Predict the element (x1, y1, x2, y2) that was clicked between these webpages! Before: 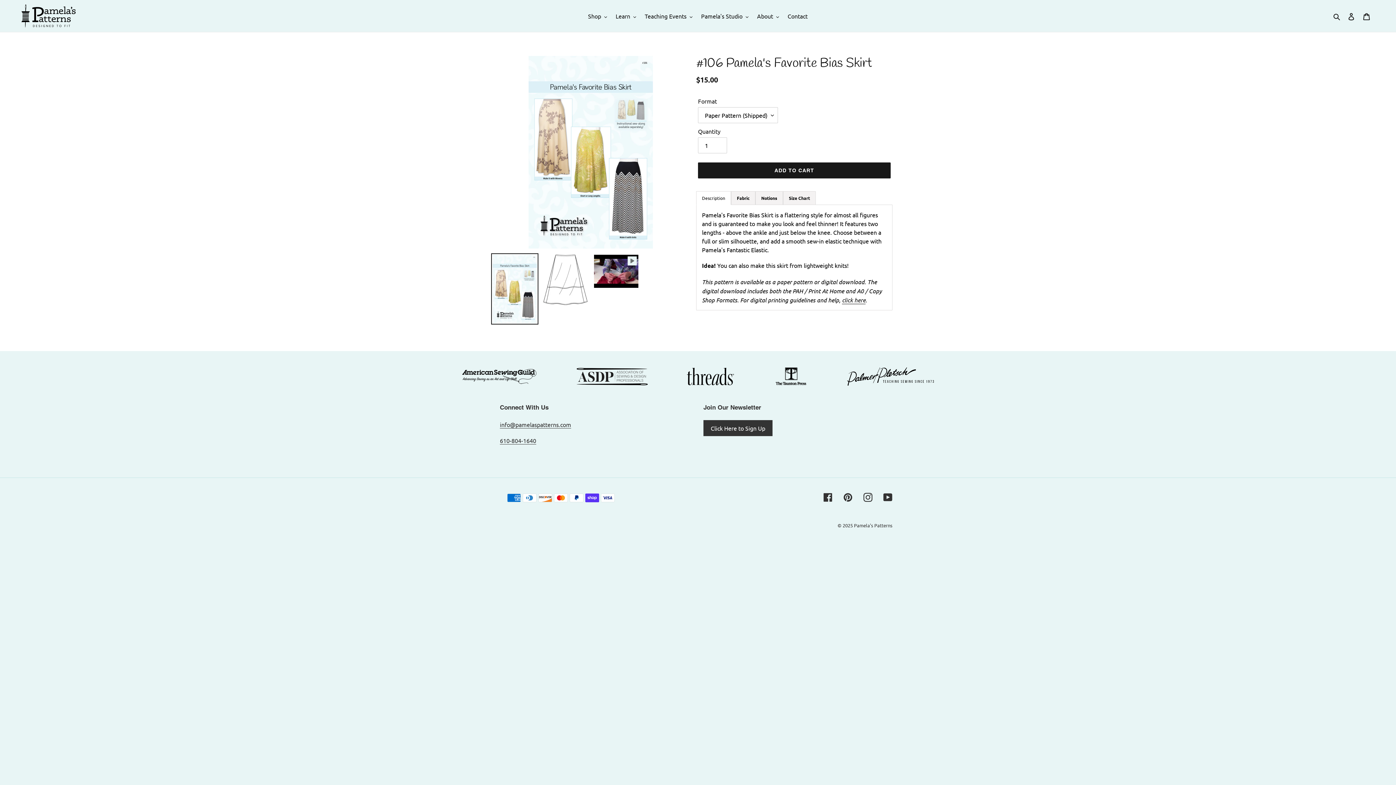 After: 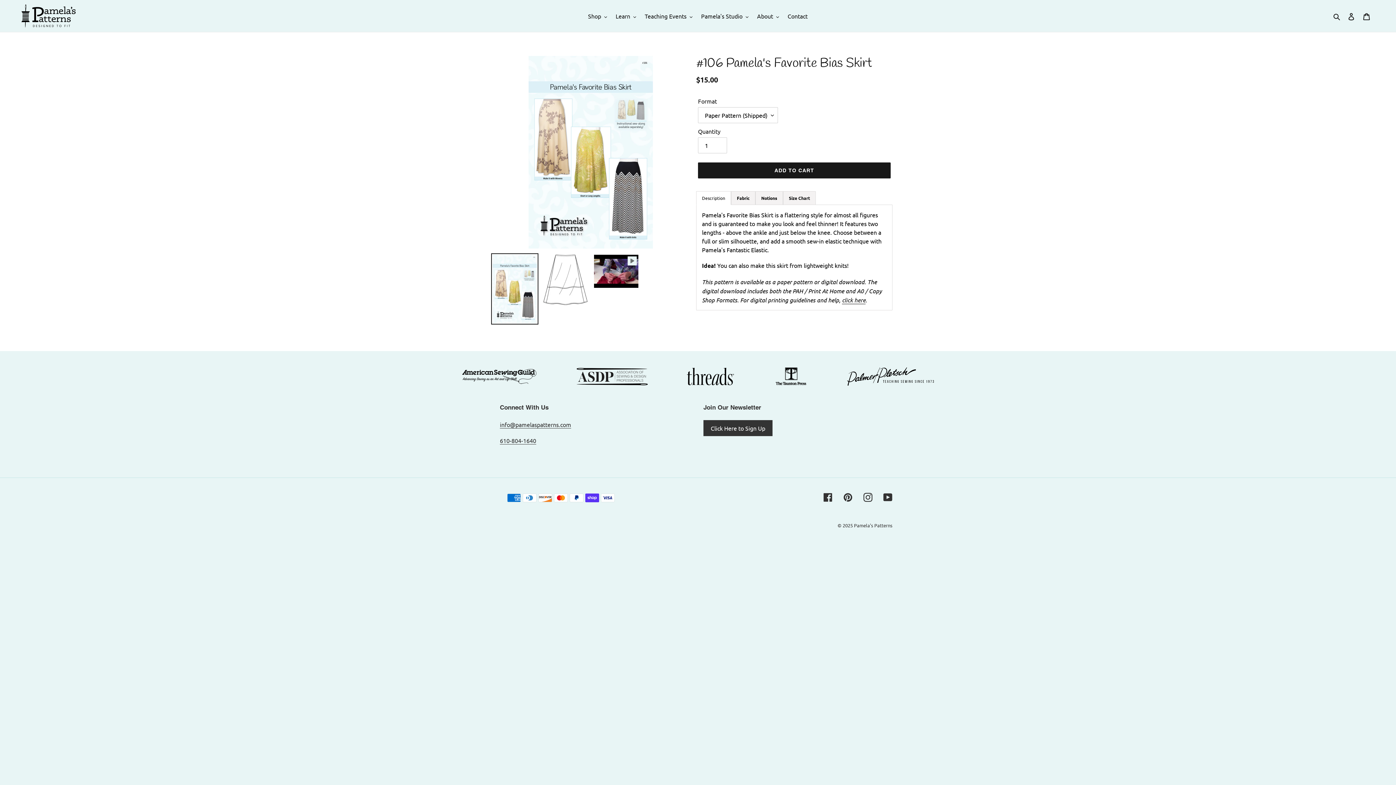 Action: bbox: (703, 420, 772, 436) label: Click Here to Sign Up